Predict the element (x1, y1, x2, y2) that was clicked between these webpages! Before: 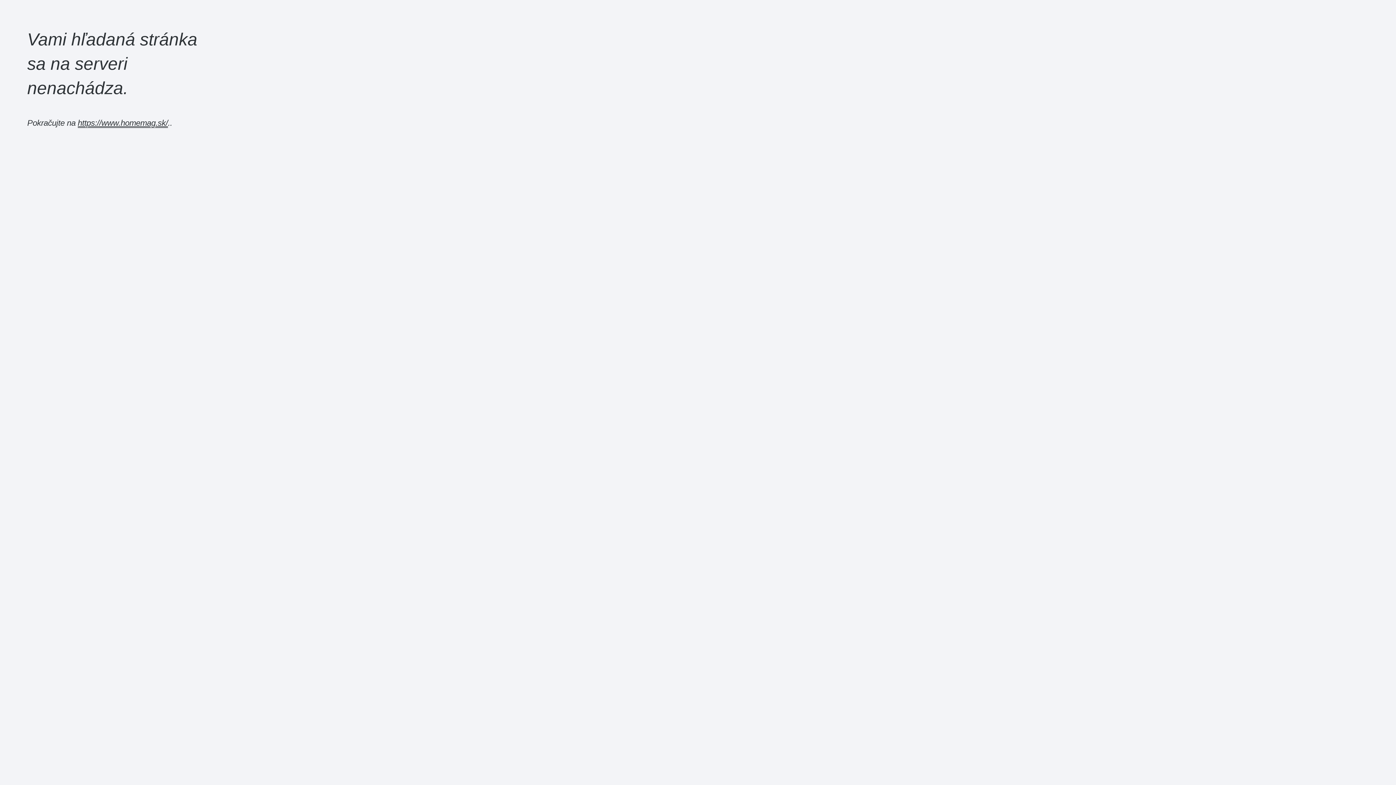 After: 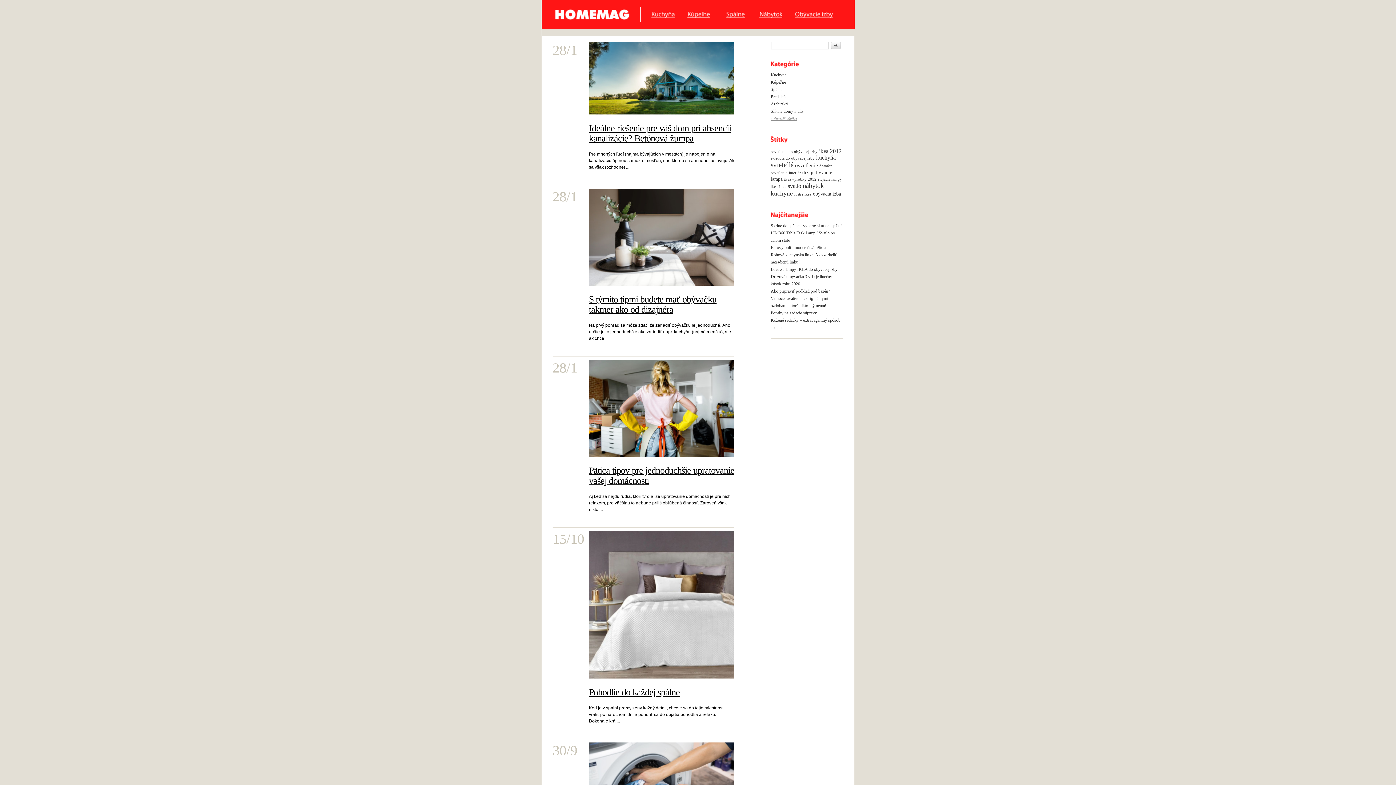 Action: bbox: (77, 118, 168, 128) label: https://www.homemag.sk/